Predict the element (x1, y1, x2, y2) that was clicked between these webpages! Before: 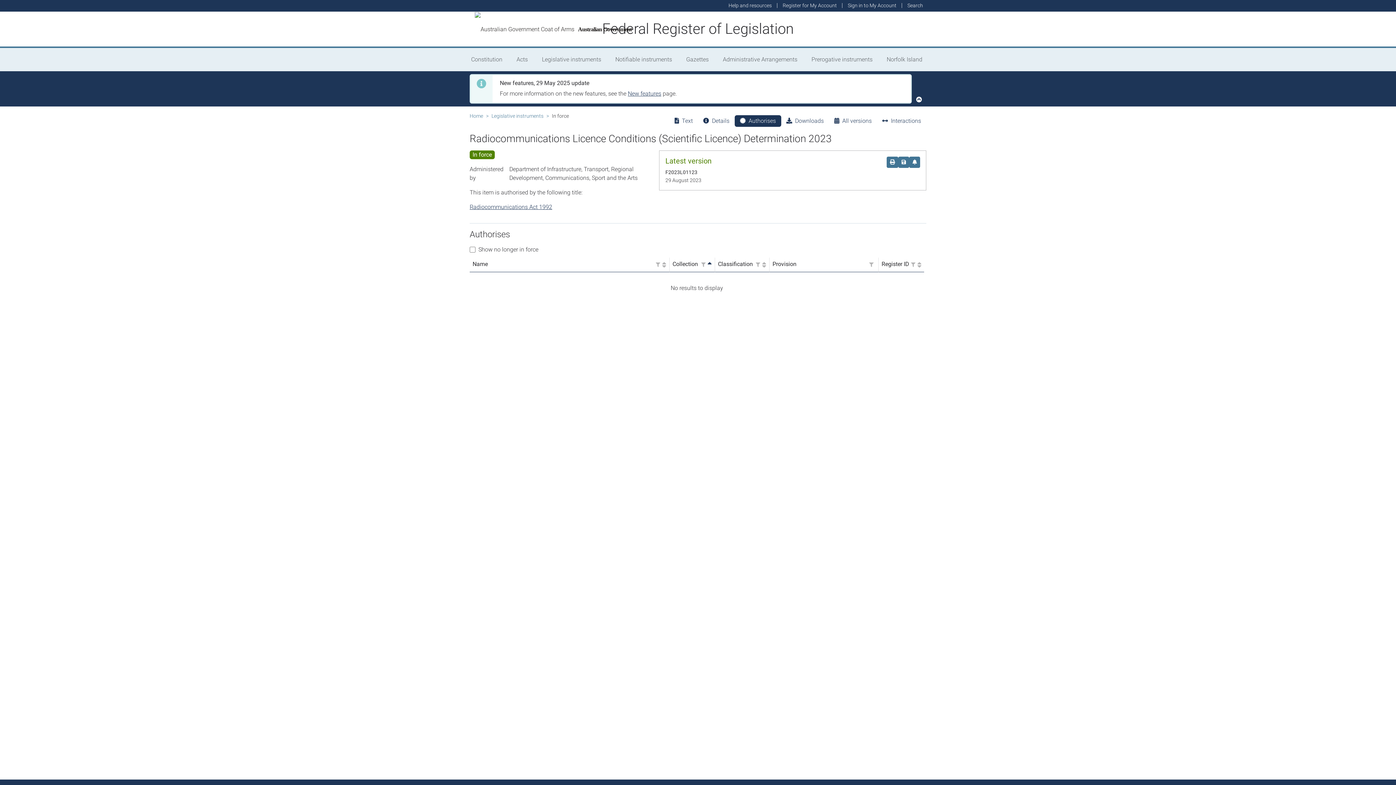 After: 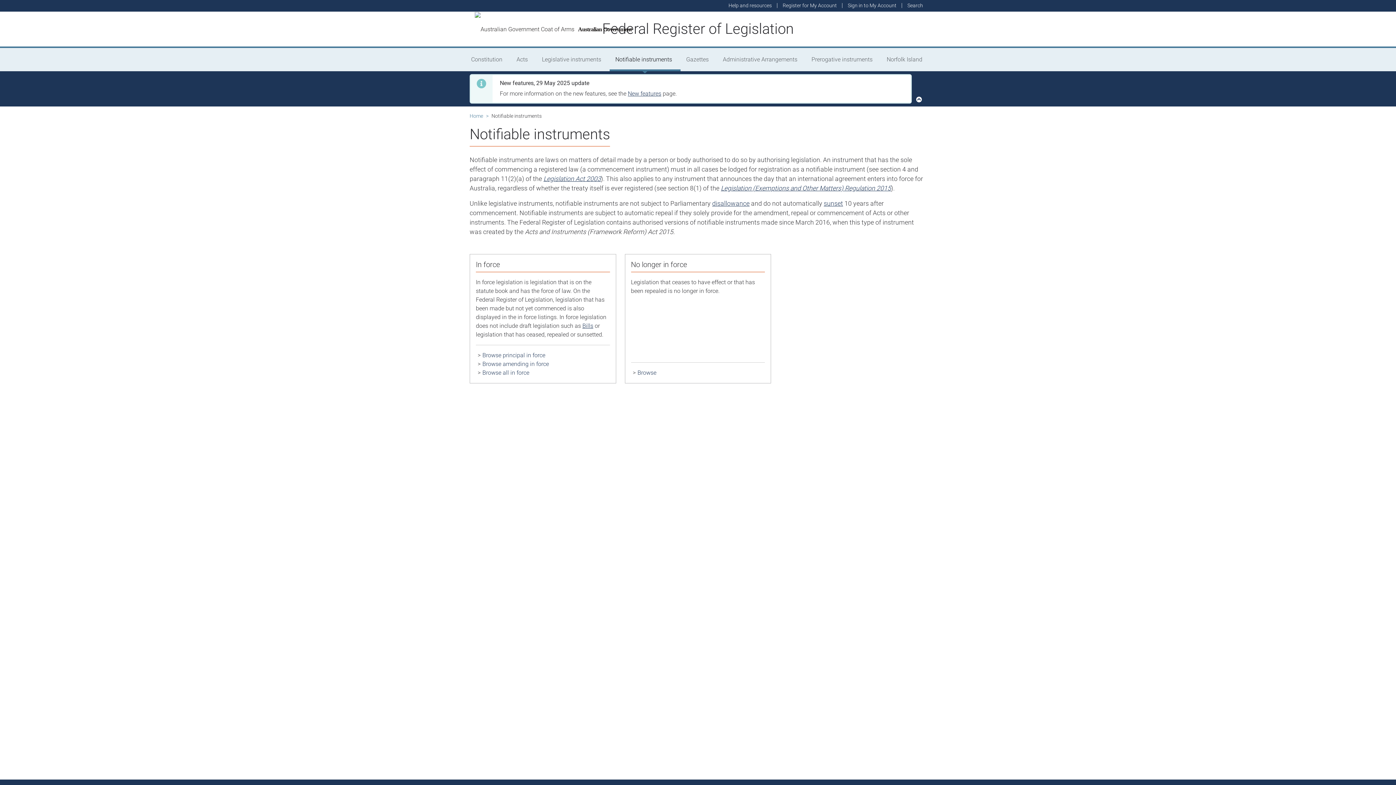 Action: bbox: (609, 48, 680, 71) label: Notifiable instruments